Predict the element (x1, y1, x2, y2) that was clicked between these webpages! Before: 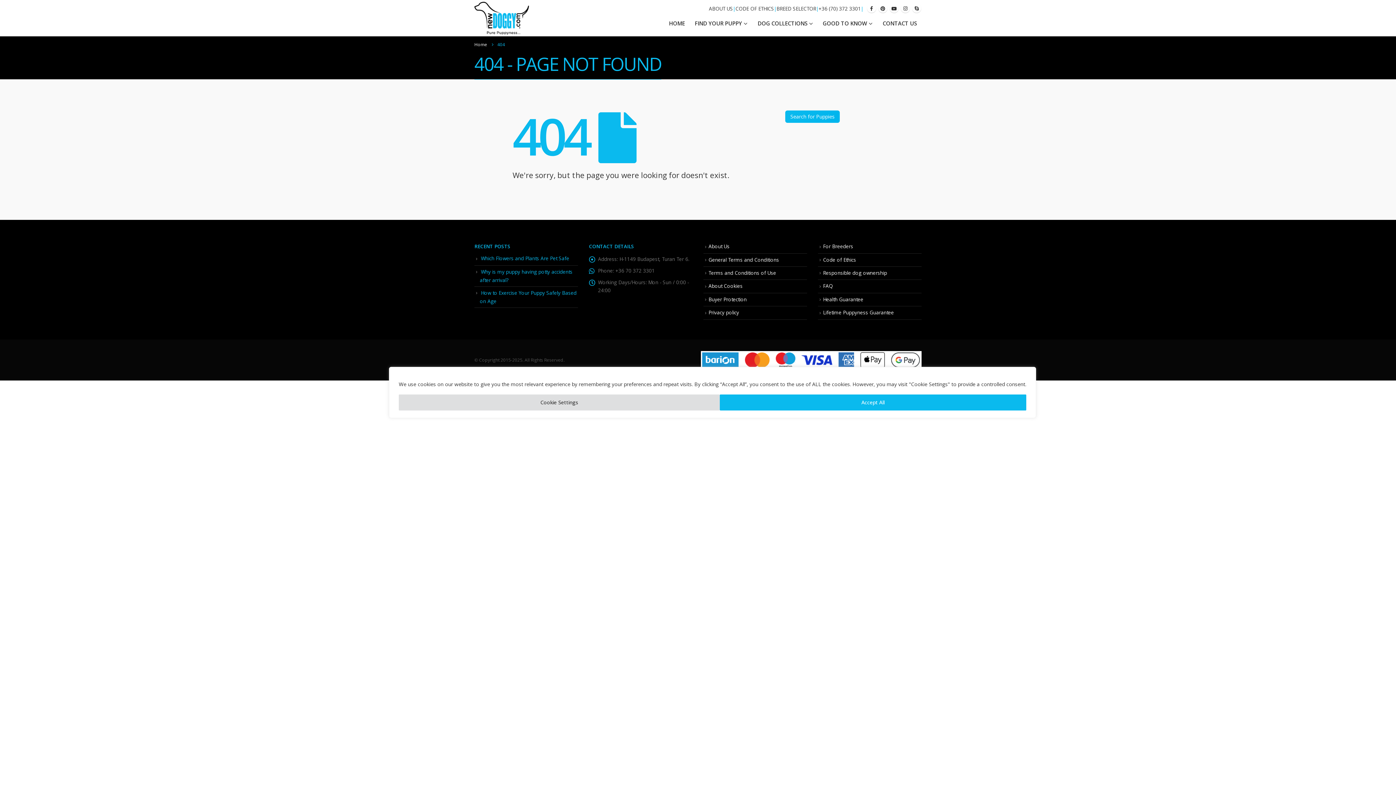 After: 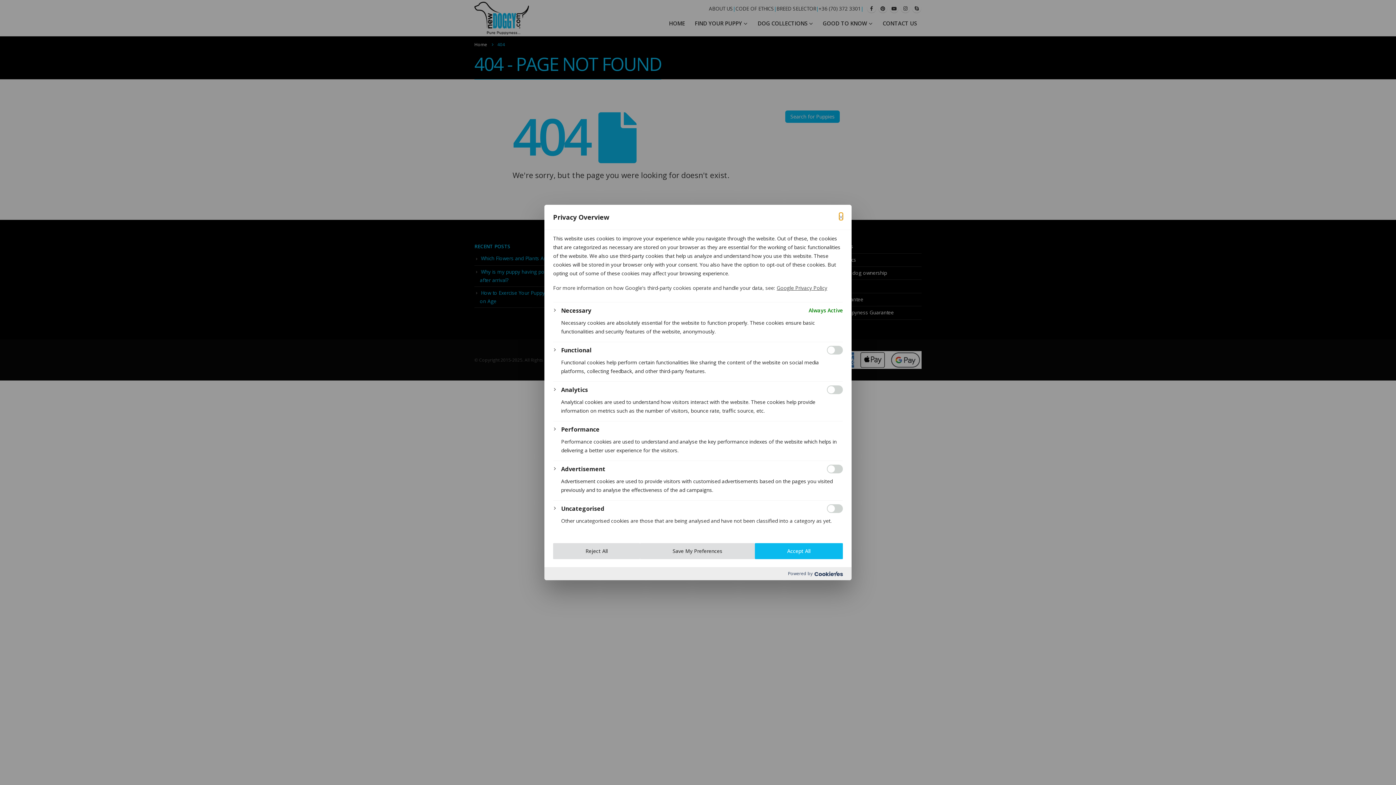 Action: label: Cookie Settings bbox: (398, 394, 720, 410)